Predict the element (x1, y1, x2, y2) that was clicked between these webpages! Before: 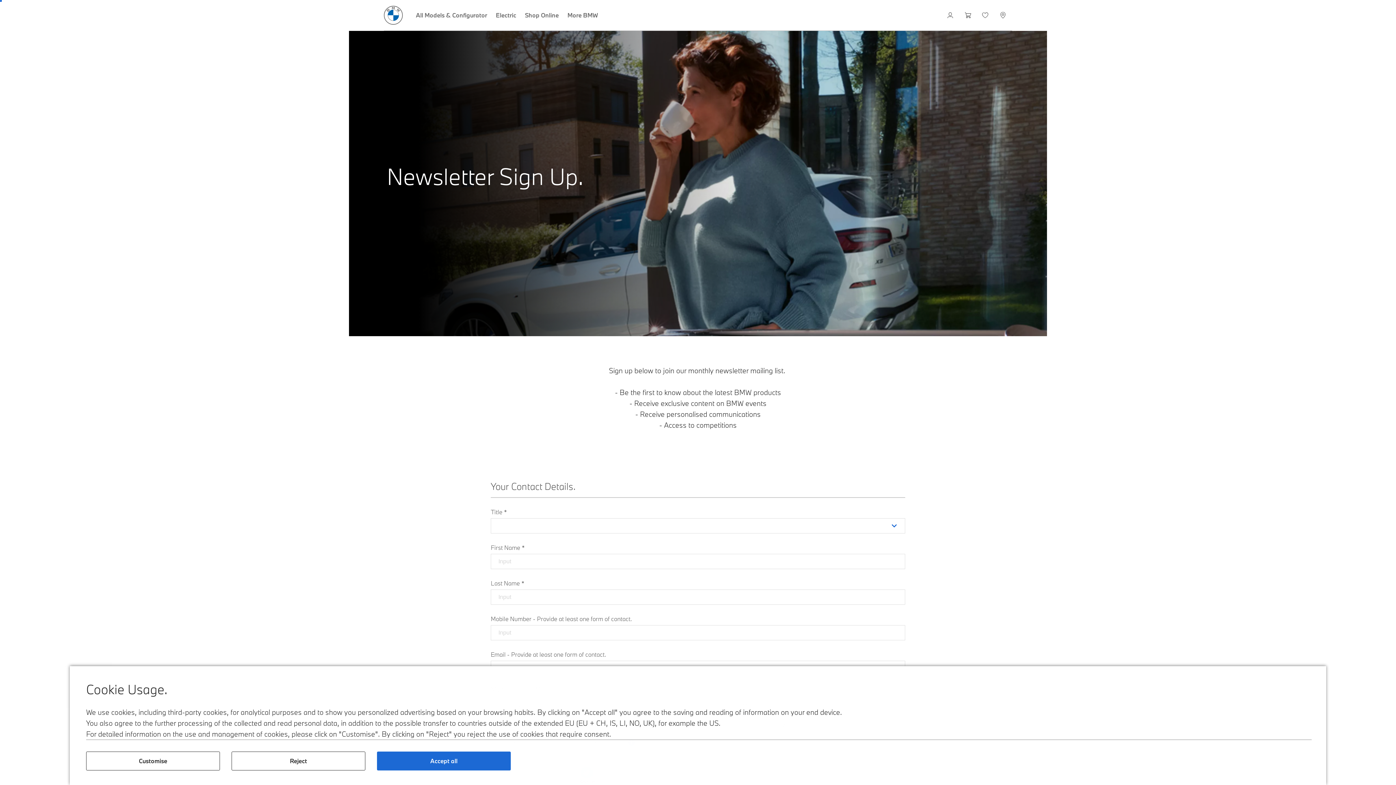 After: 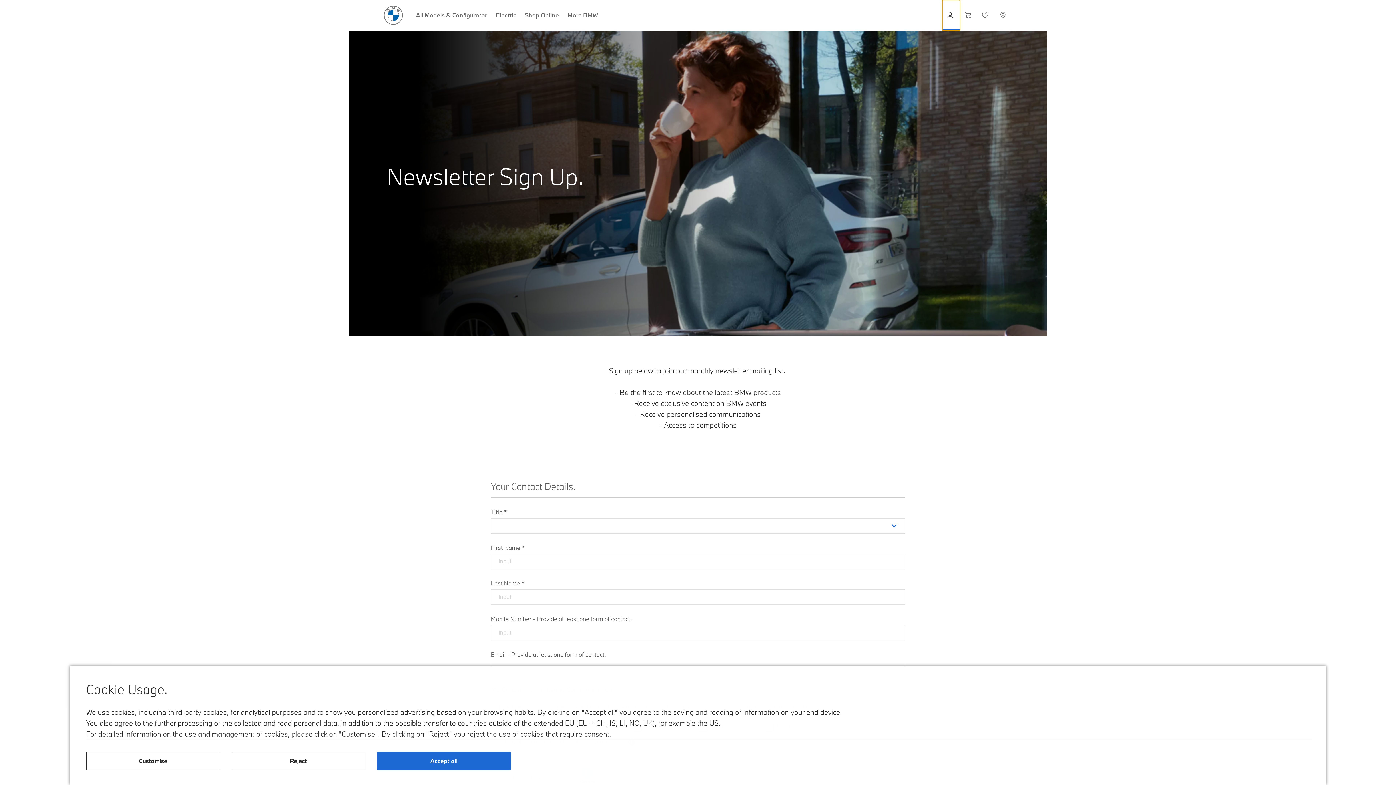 Action: label: MyBMW bbox: (942, 0, 960, 30)